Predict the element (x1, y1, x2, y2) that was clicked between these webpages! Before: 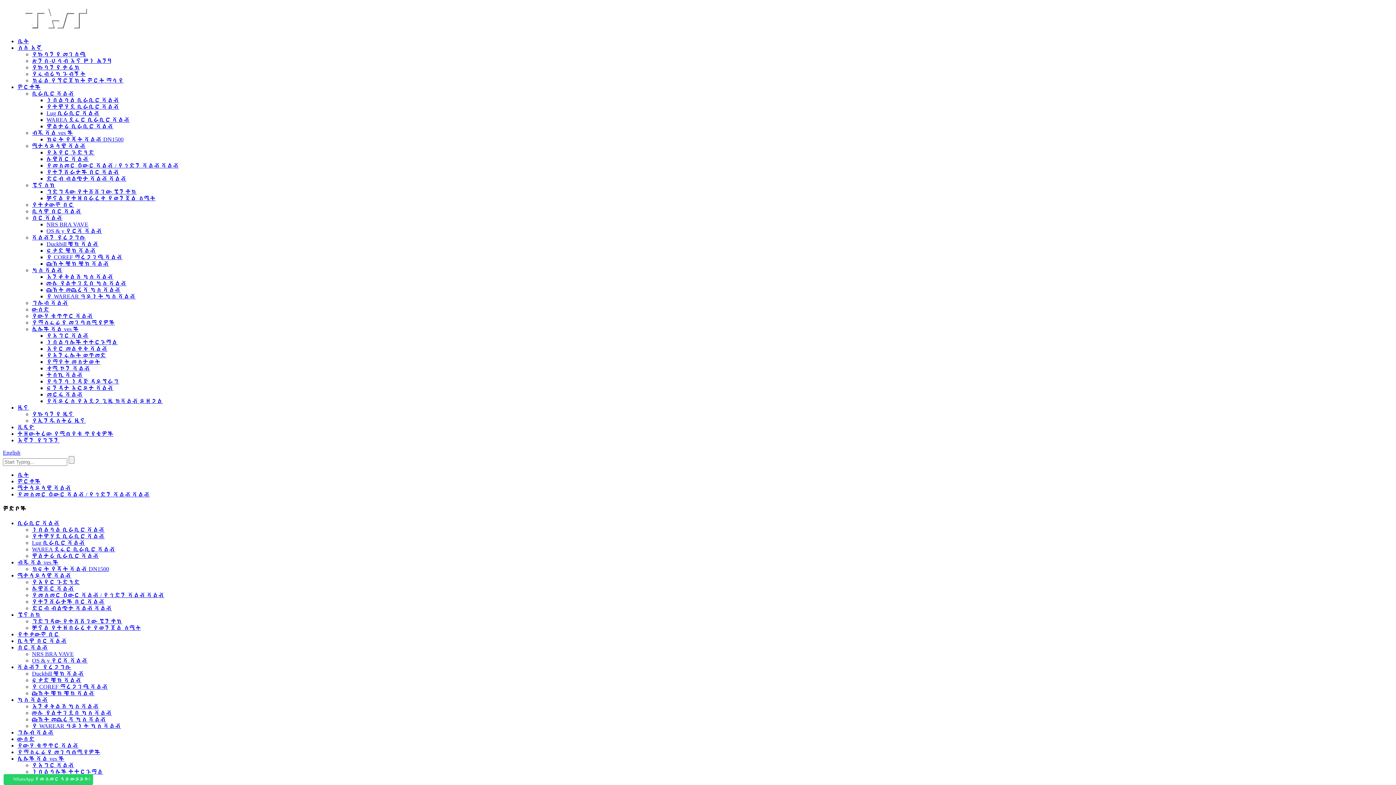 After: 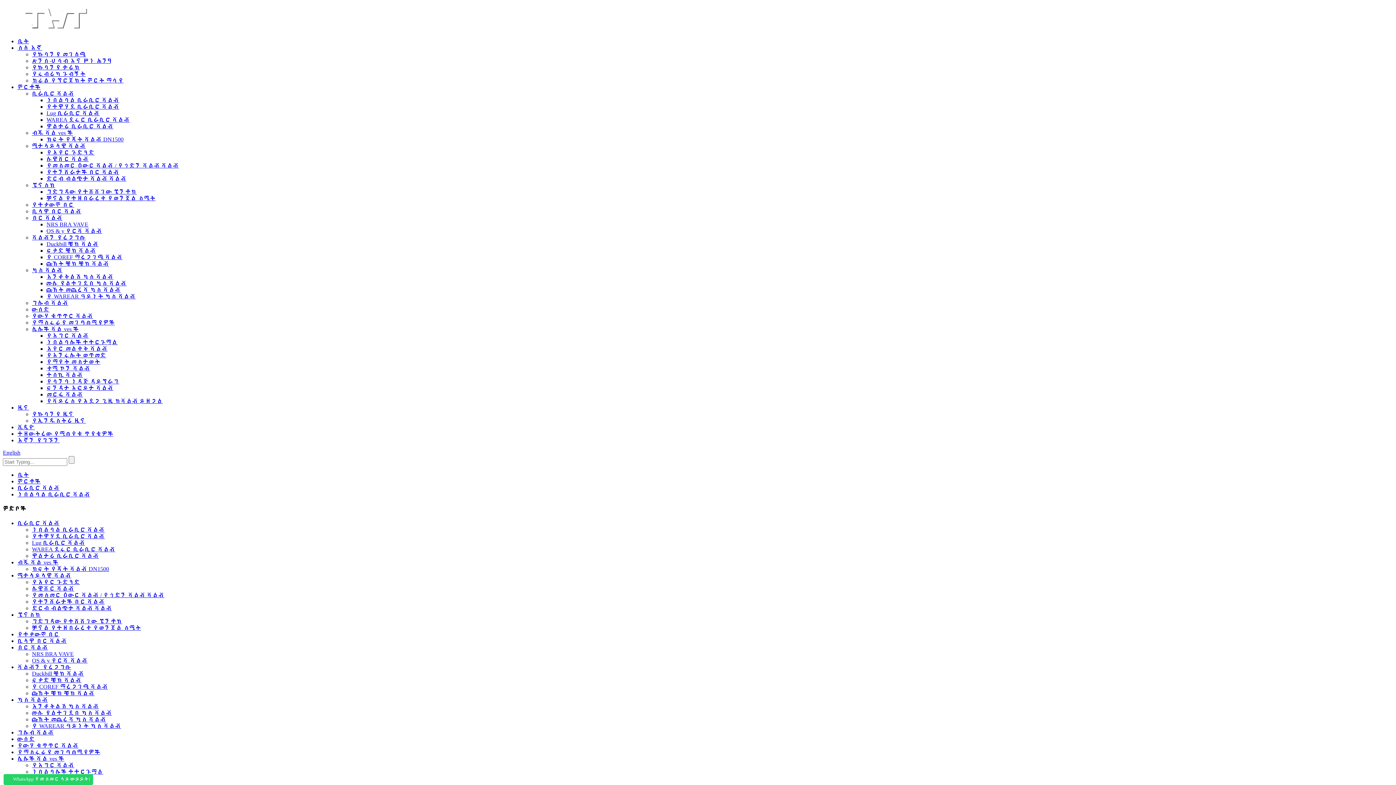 Action: bbox: (46, 97, 119, 103) label: ነበልባል ቢራቢሮ ቫልቭ